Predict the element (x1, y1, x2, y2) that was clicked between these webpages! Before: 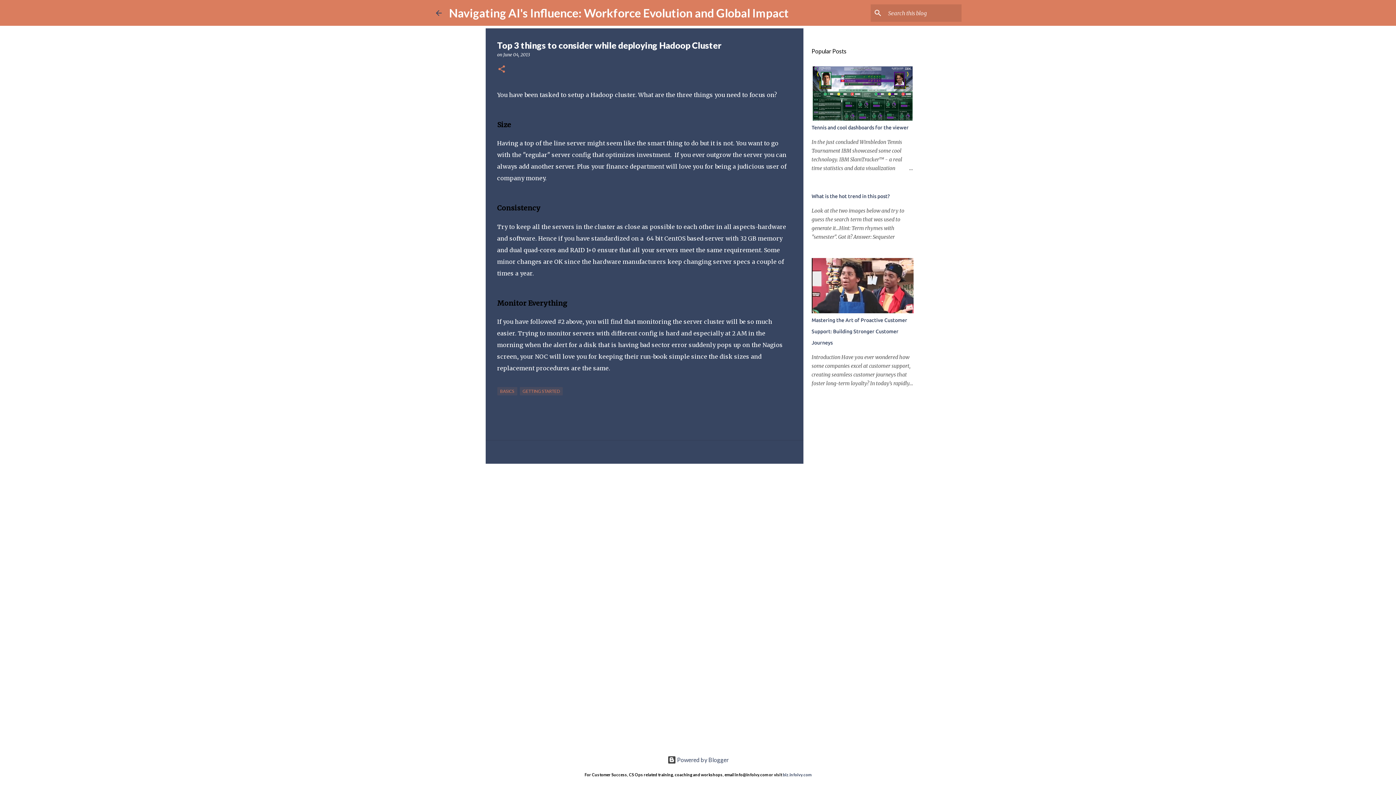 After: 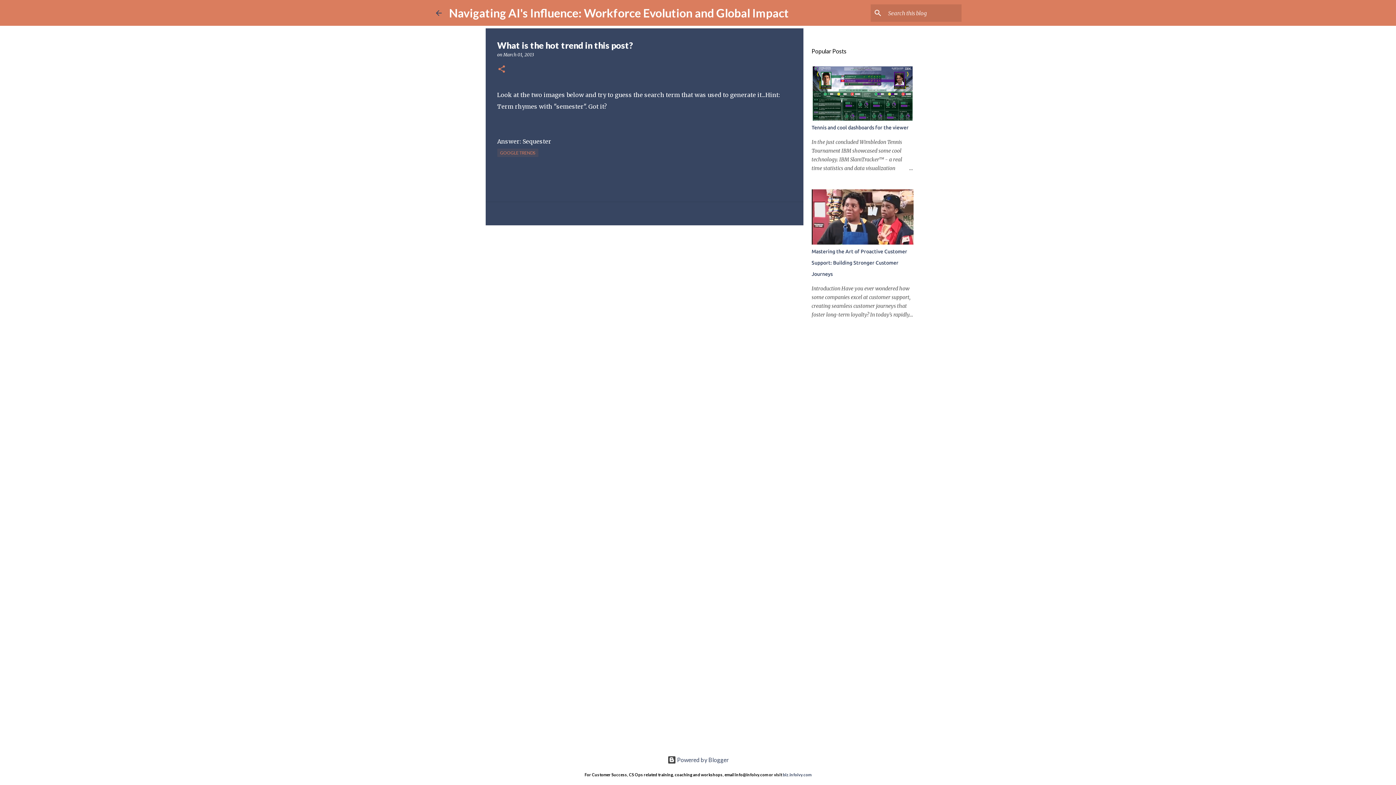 Action: bbox: (811, 193, 890, 199) label: What is the hot trend in this post?